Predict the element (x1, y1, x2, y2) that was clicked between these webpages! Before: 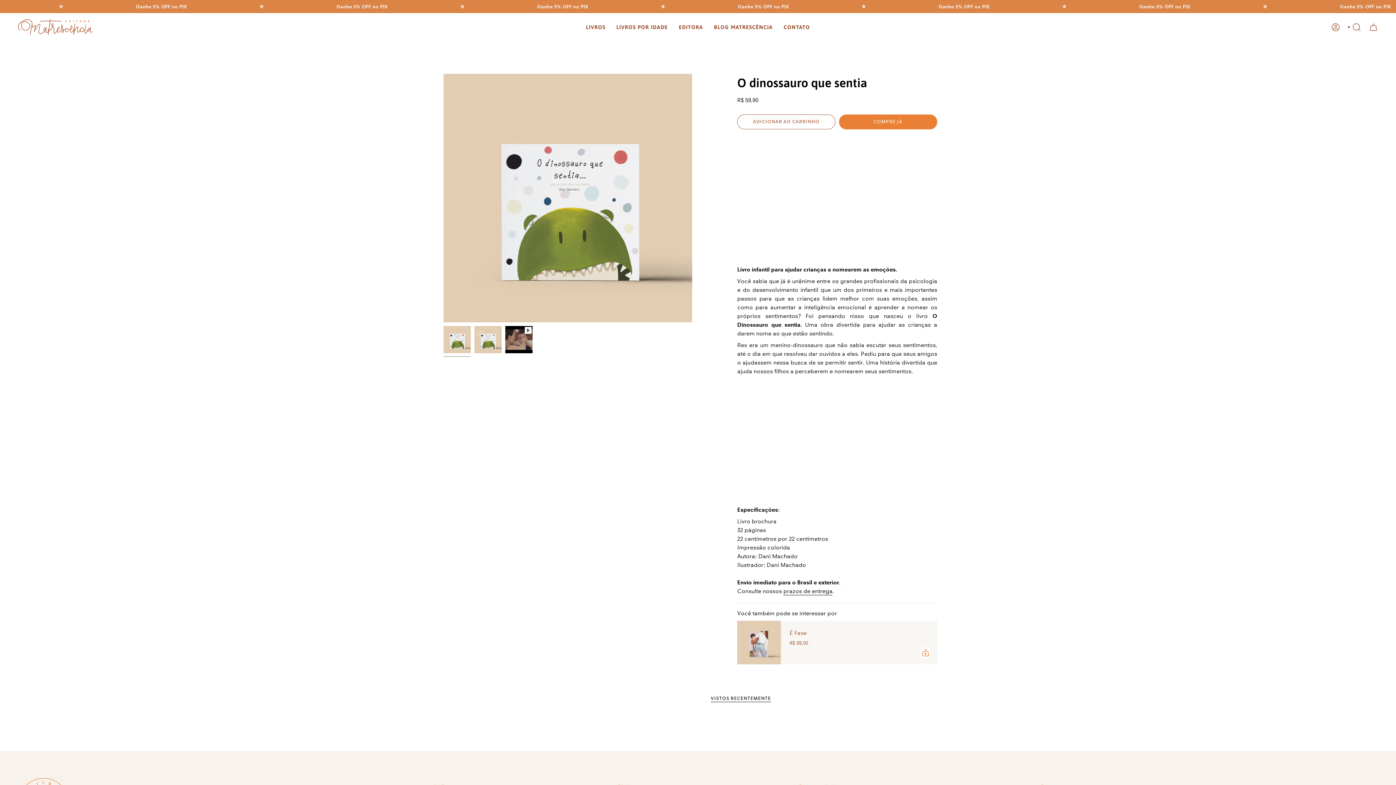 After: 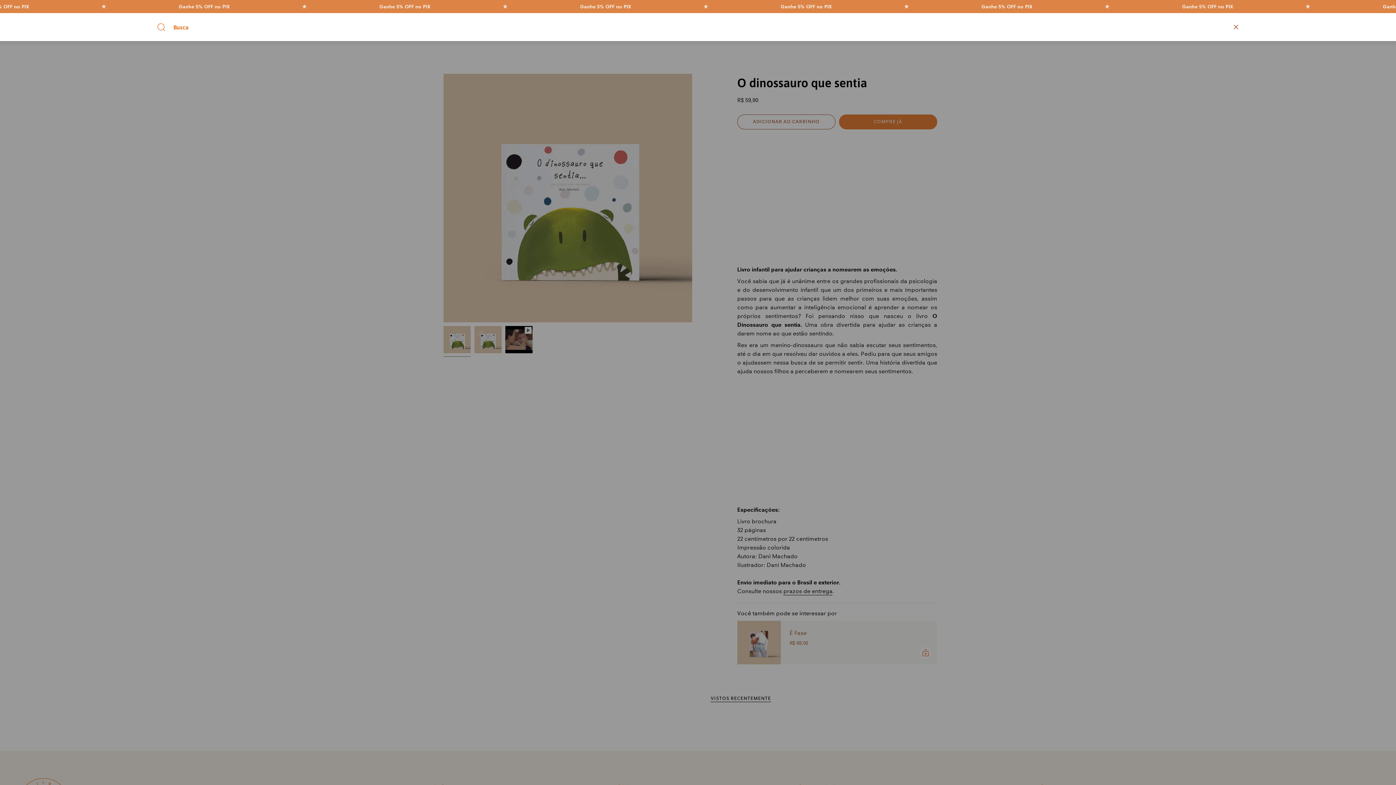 Action: label: BUSCA bbox: (1344, 20, 1365, 33)